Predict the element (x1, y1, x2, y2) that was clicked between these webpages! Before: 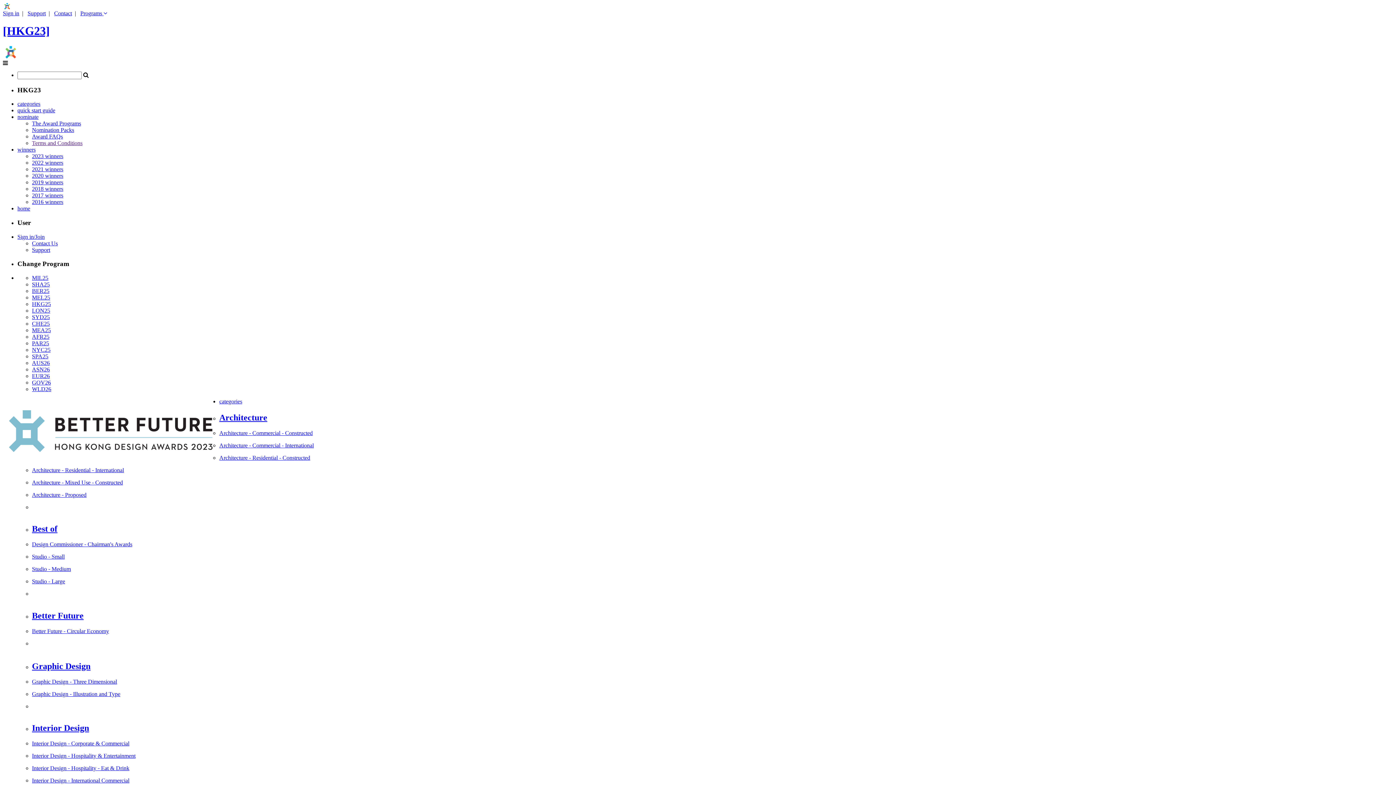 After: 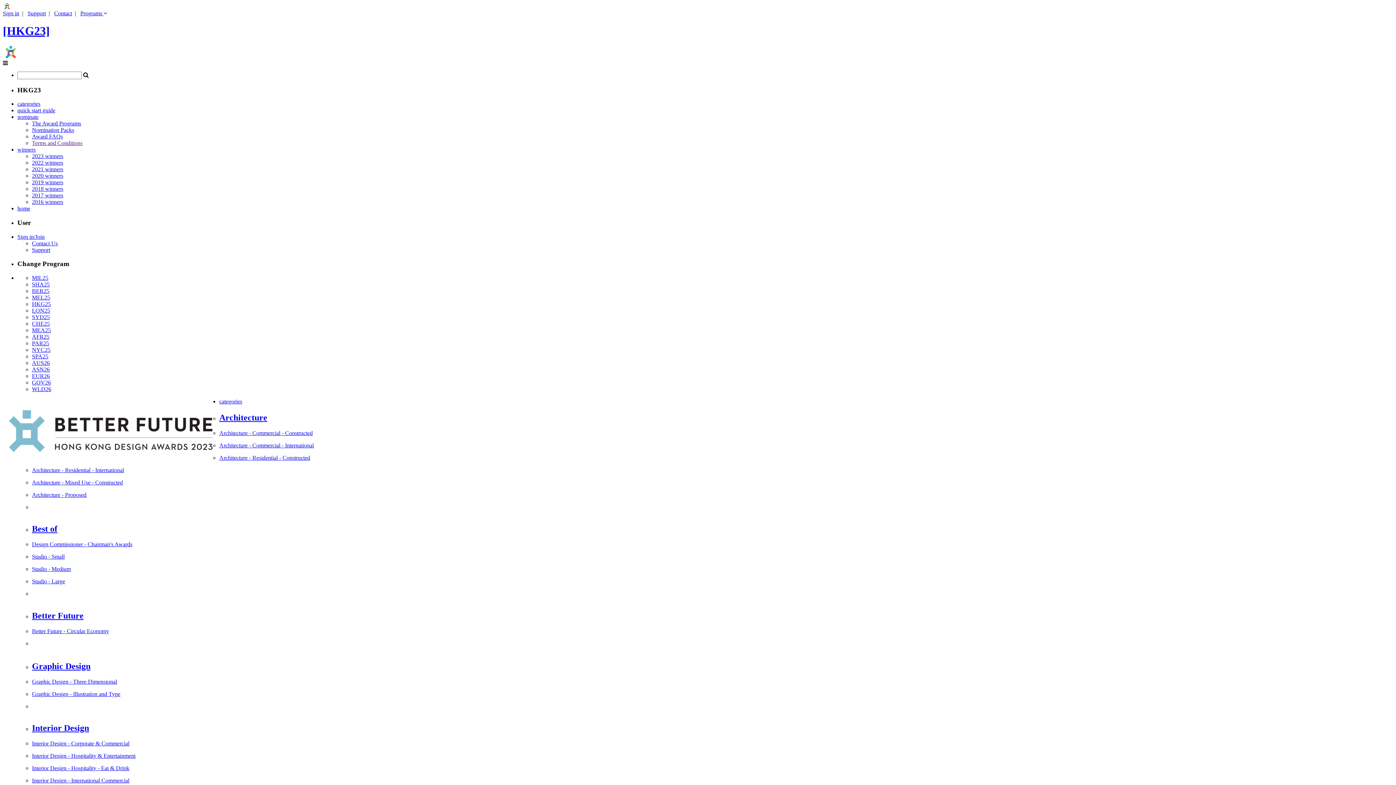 Action: bbox: (32, 153, 63, 159) label: 2023 winners